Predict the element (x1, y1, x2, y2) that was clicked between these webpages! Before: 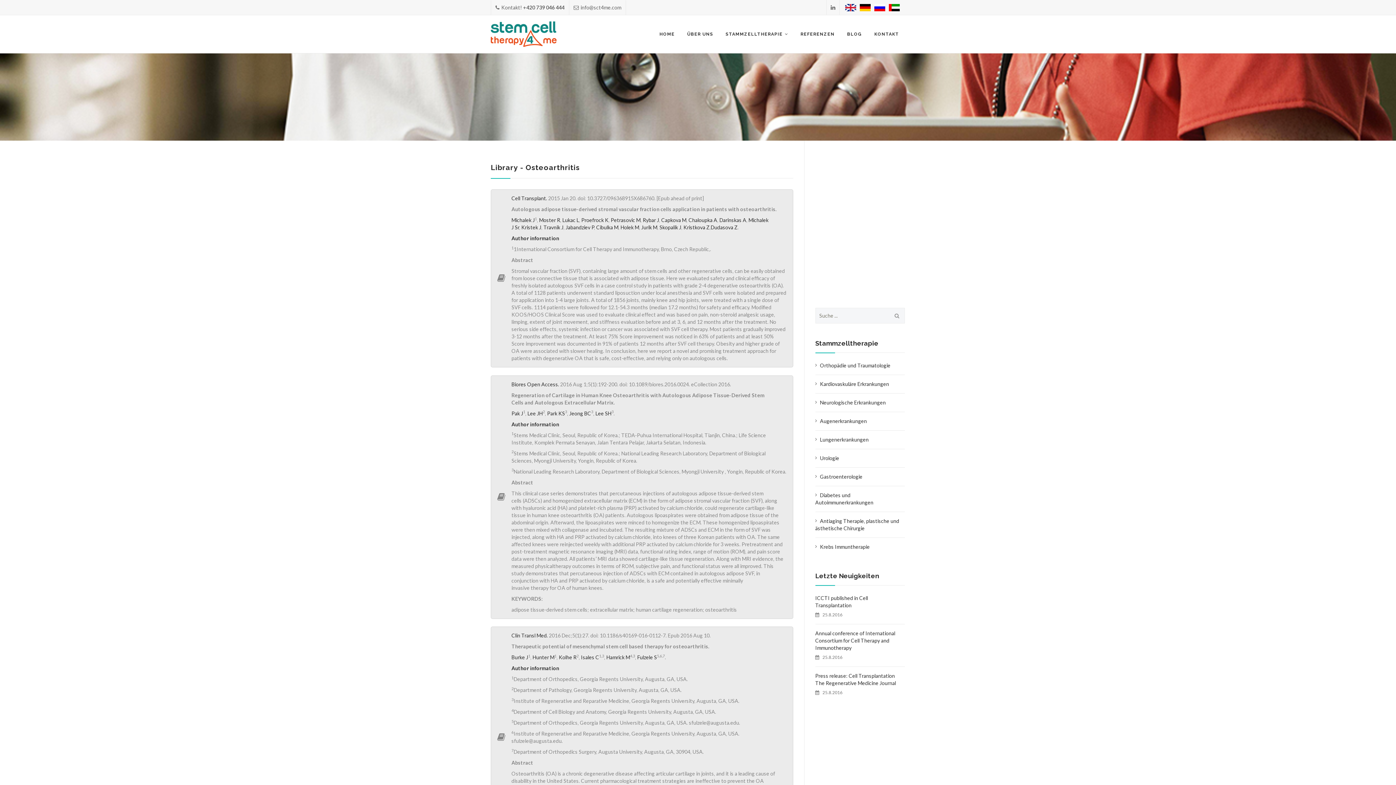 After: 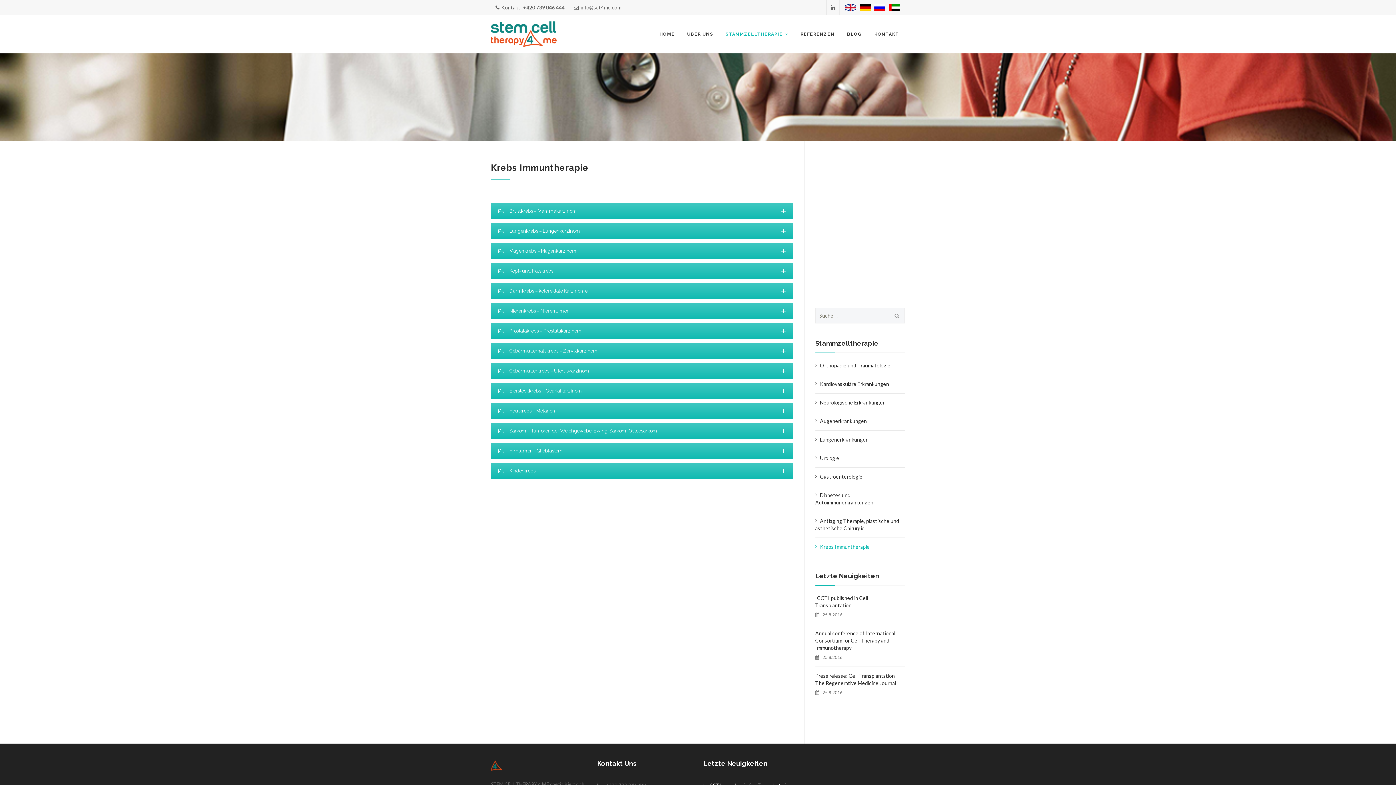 Action: bbox: (815, 544, 870, 550) label: Krebs Immuntherapie